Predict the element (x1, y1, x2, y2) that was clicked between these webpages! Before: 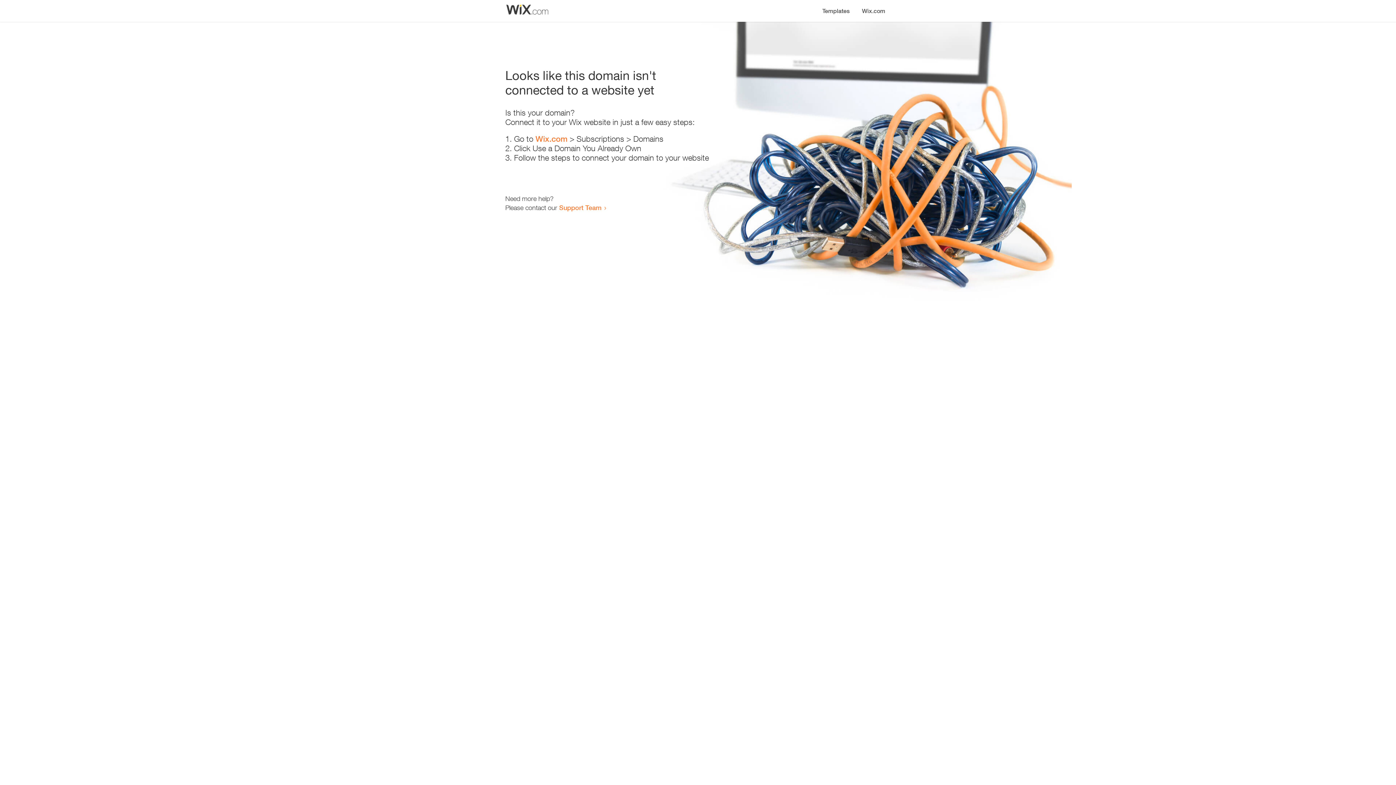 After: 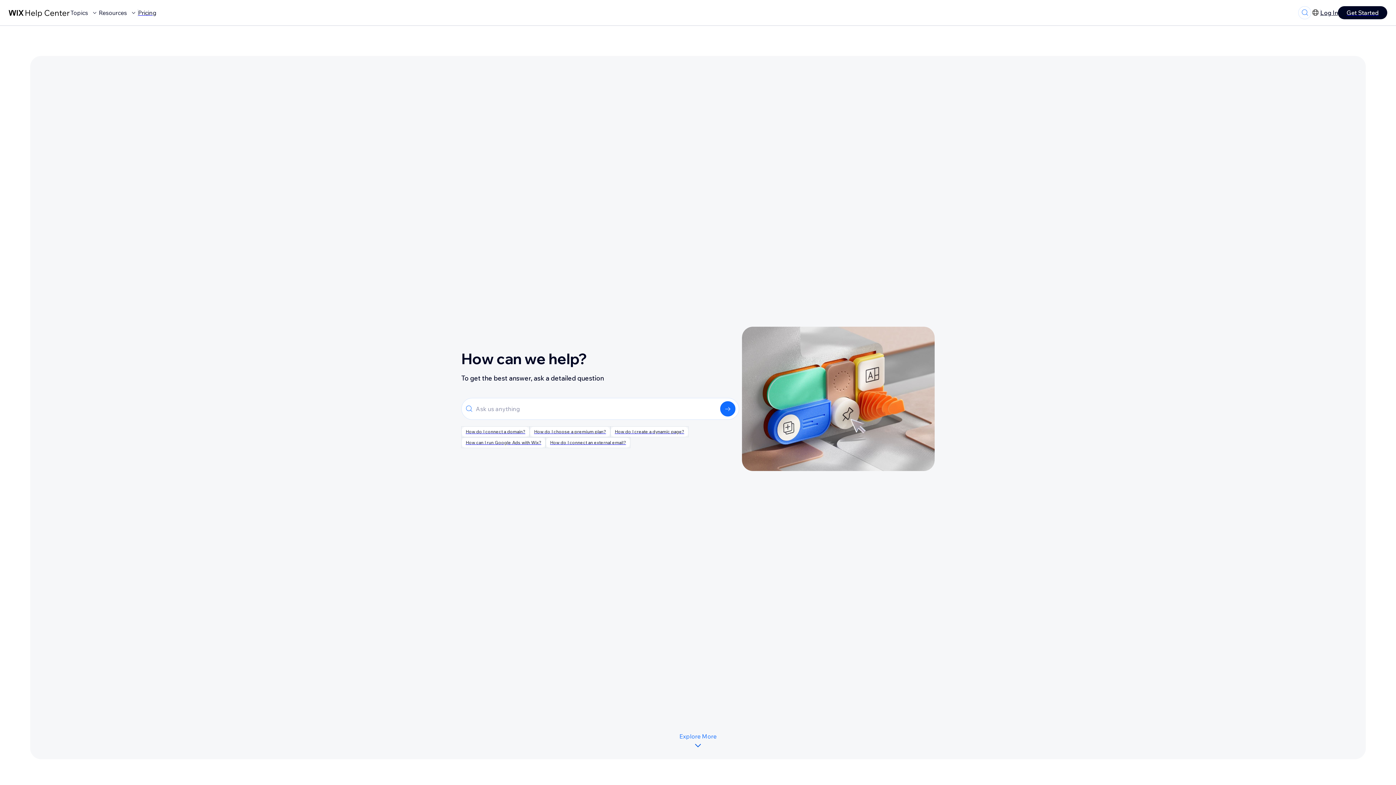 Action: bbox: (559, 203, 601, 211) label: Support Team